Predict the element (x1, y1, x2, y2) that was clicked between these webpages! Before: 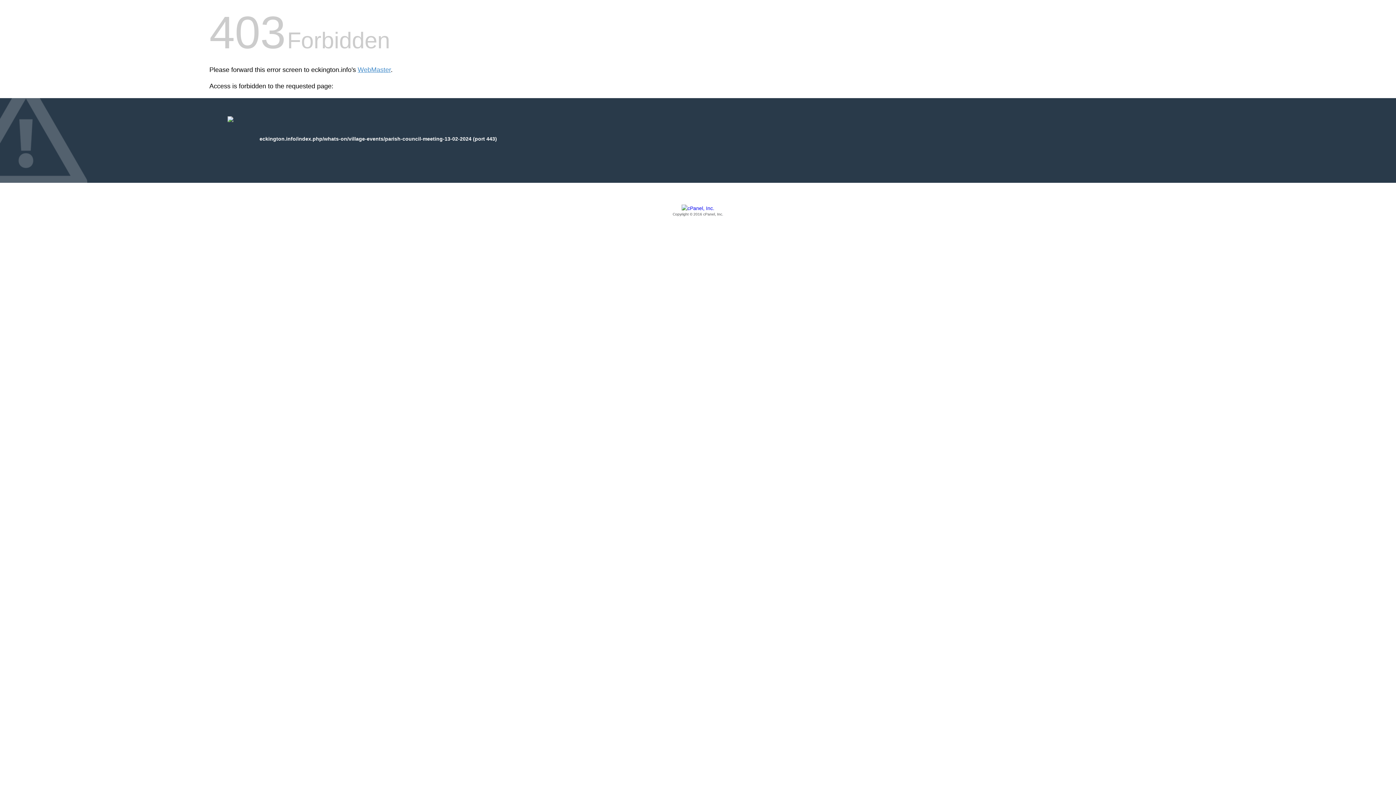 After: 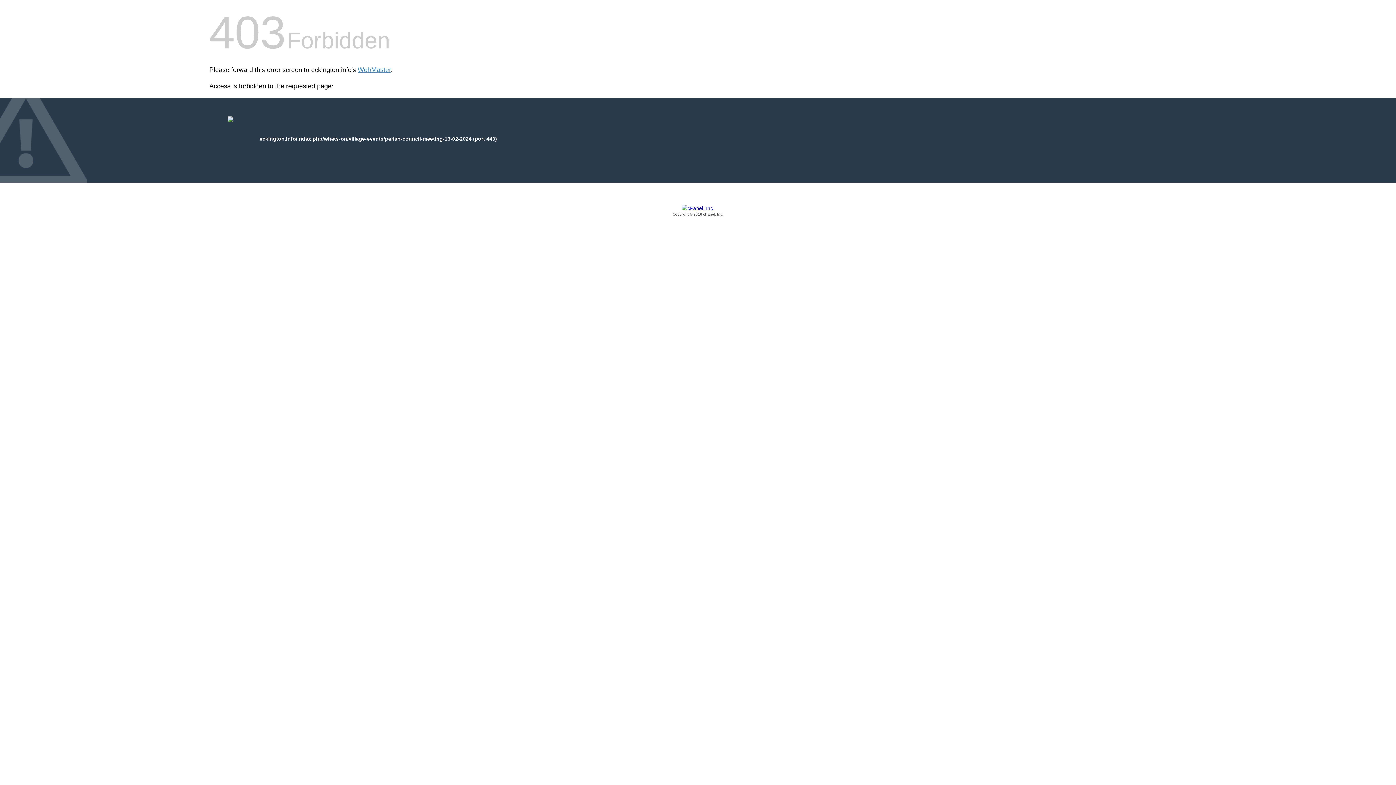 Action: label: Copyright © 2016 cPanel, Inc. bbox: (209, 205, 1186, 217)